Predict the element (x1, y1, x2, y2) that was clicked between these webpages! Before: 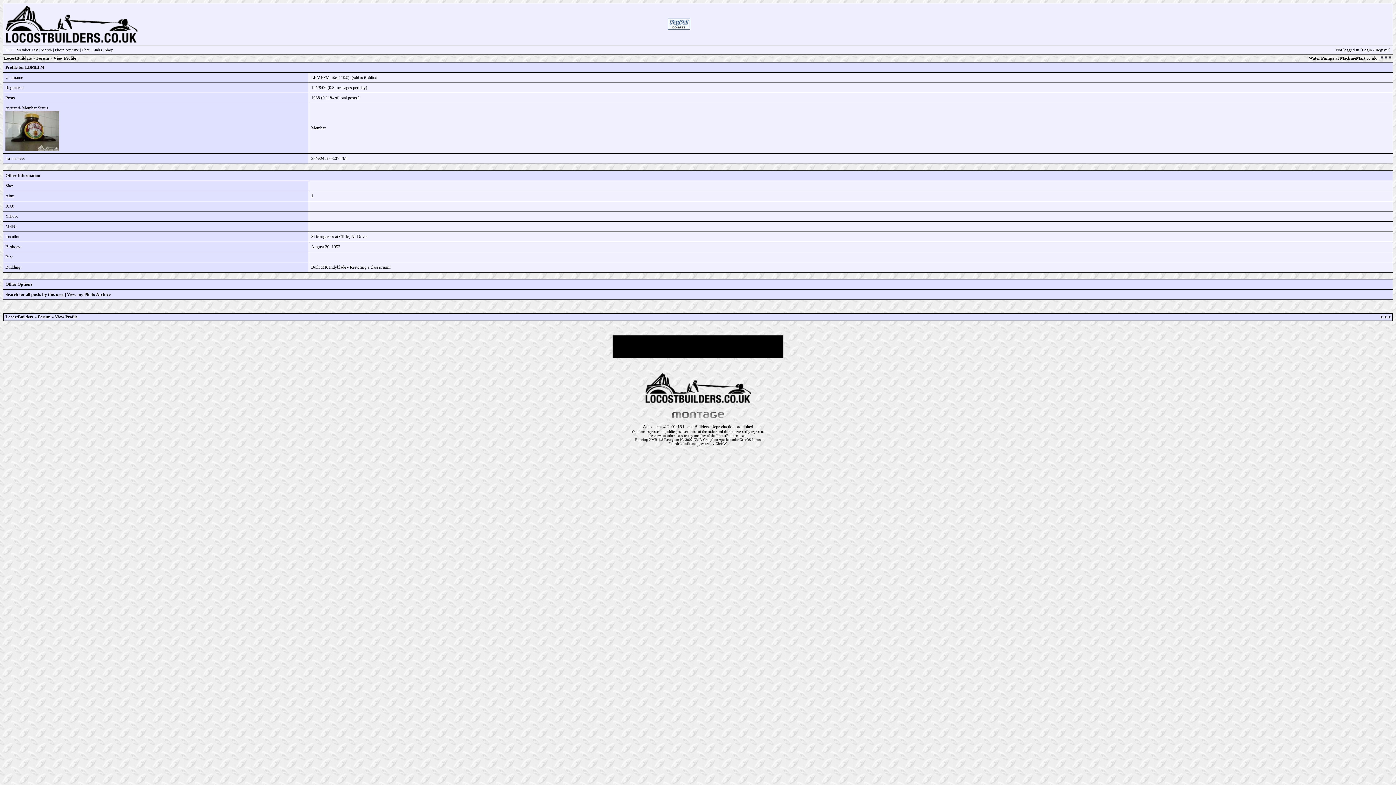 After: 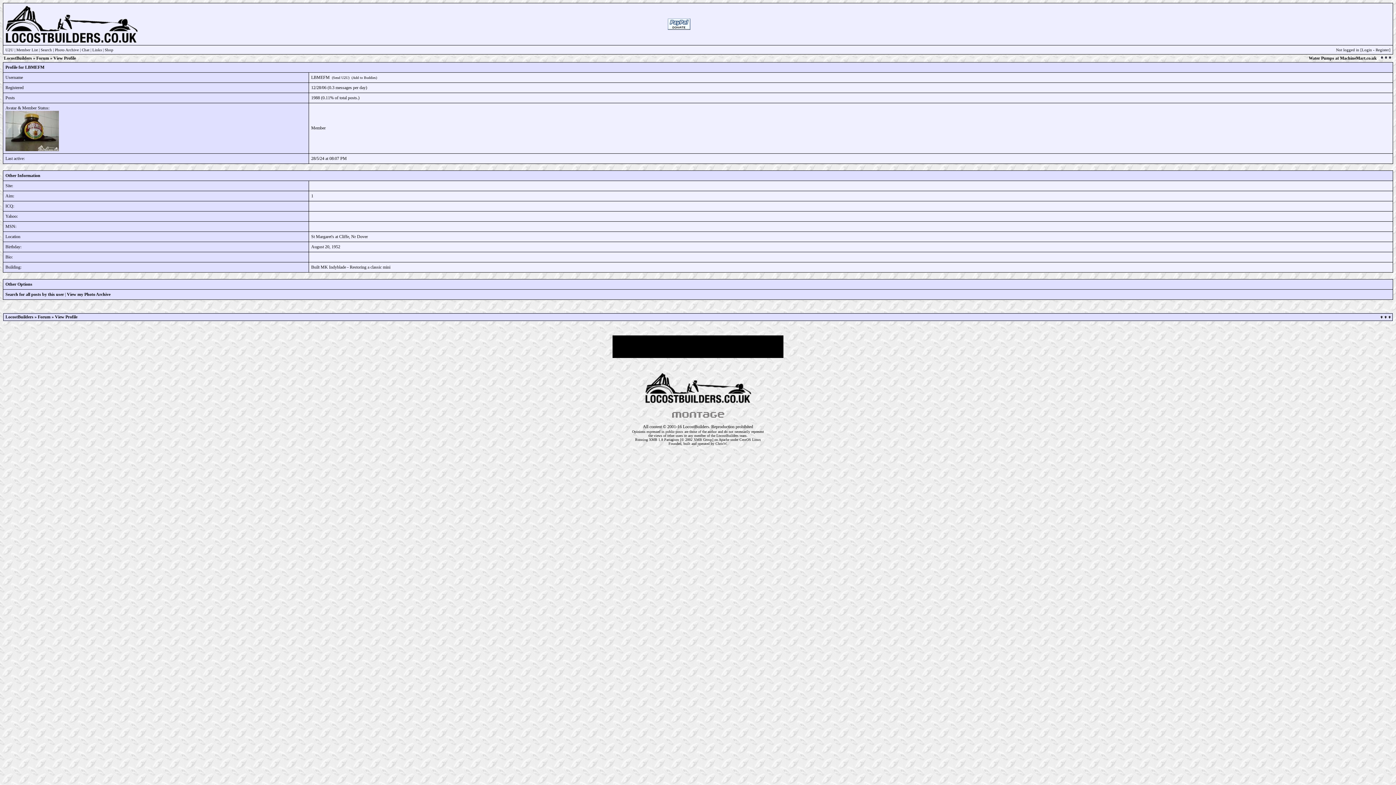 Action: bbox: (1380, 55, 1392, 60)